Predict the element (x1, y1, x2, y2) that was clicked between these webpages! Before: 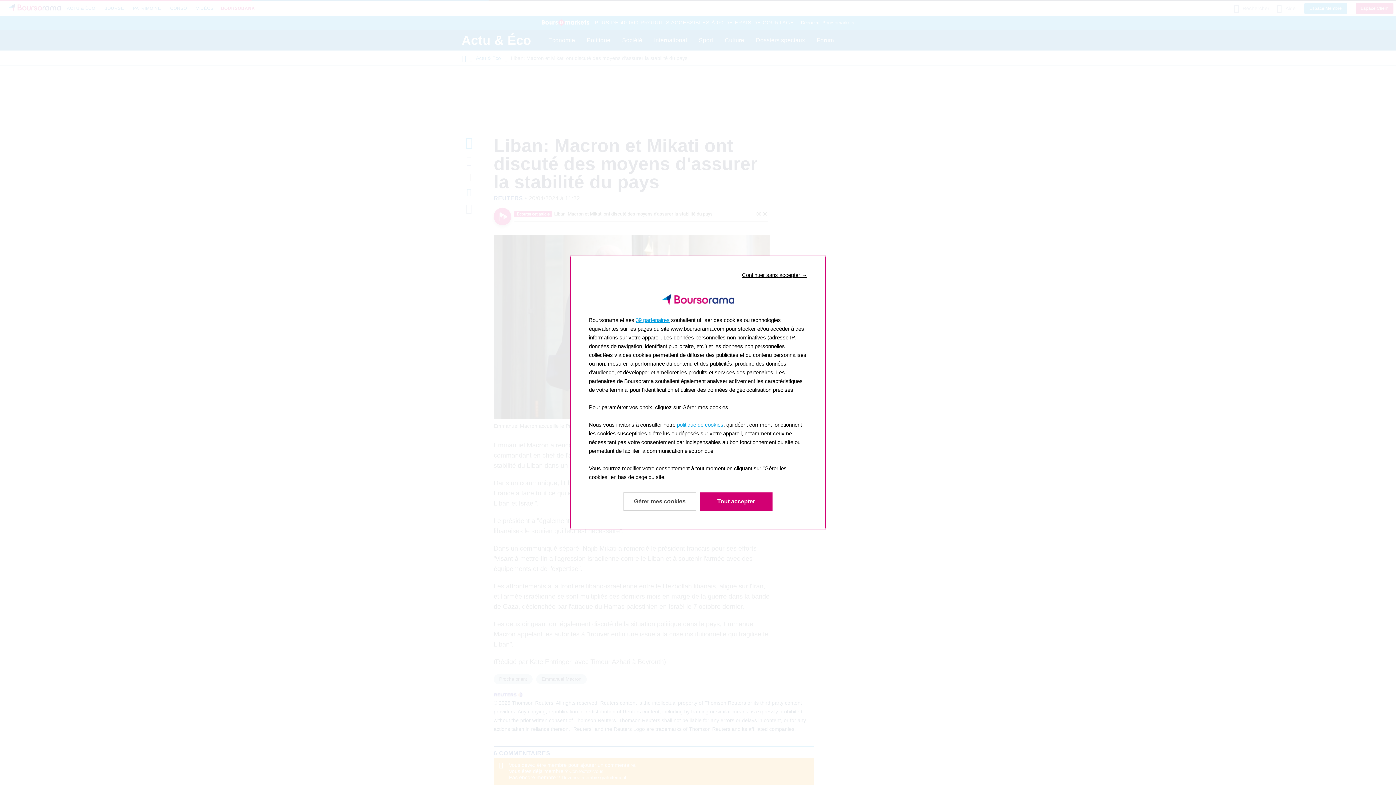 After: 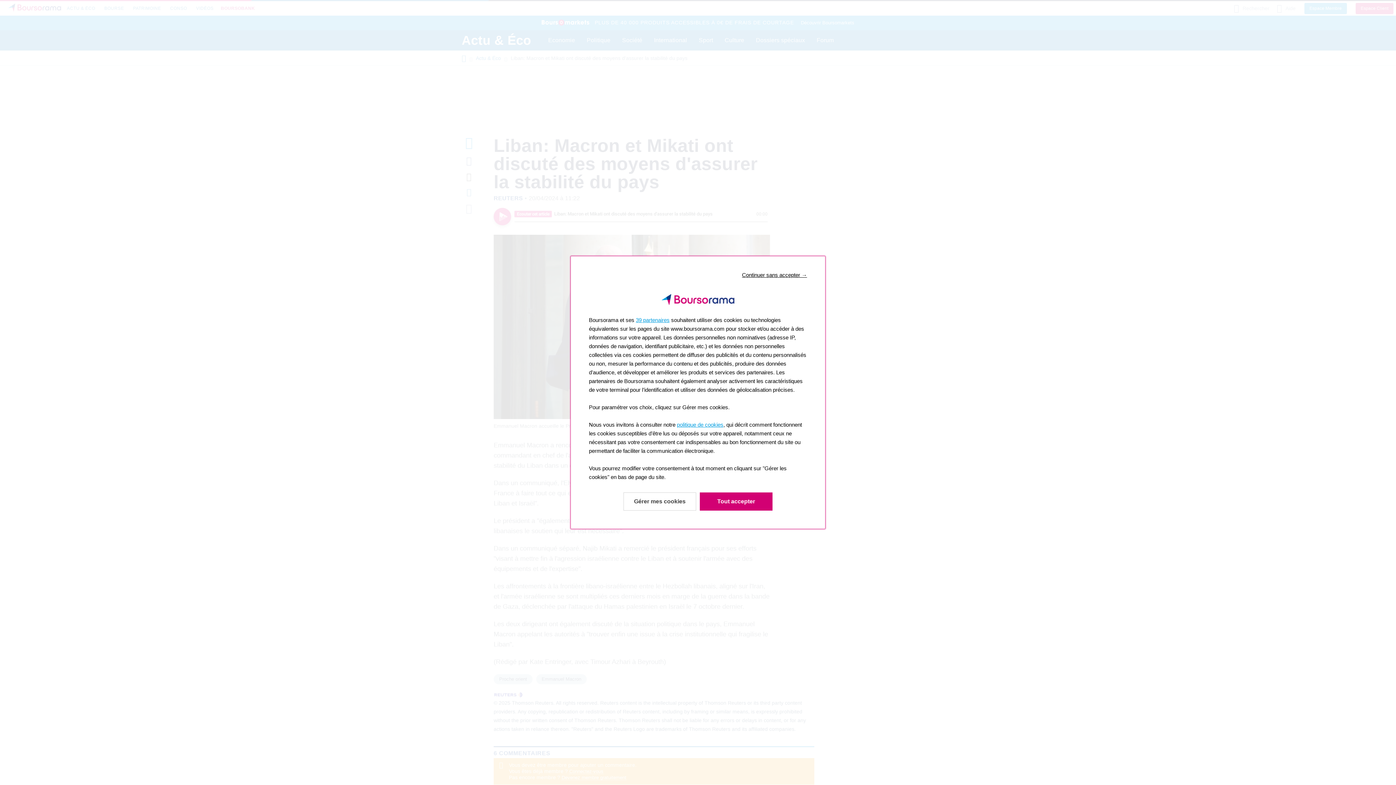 Action: bbox: (677, 421, 723, 428) label: politique de cookies